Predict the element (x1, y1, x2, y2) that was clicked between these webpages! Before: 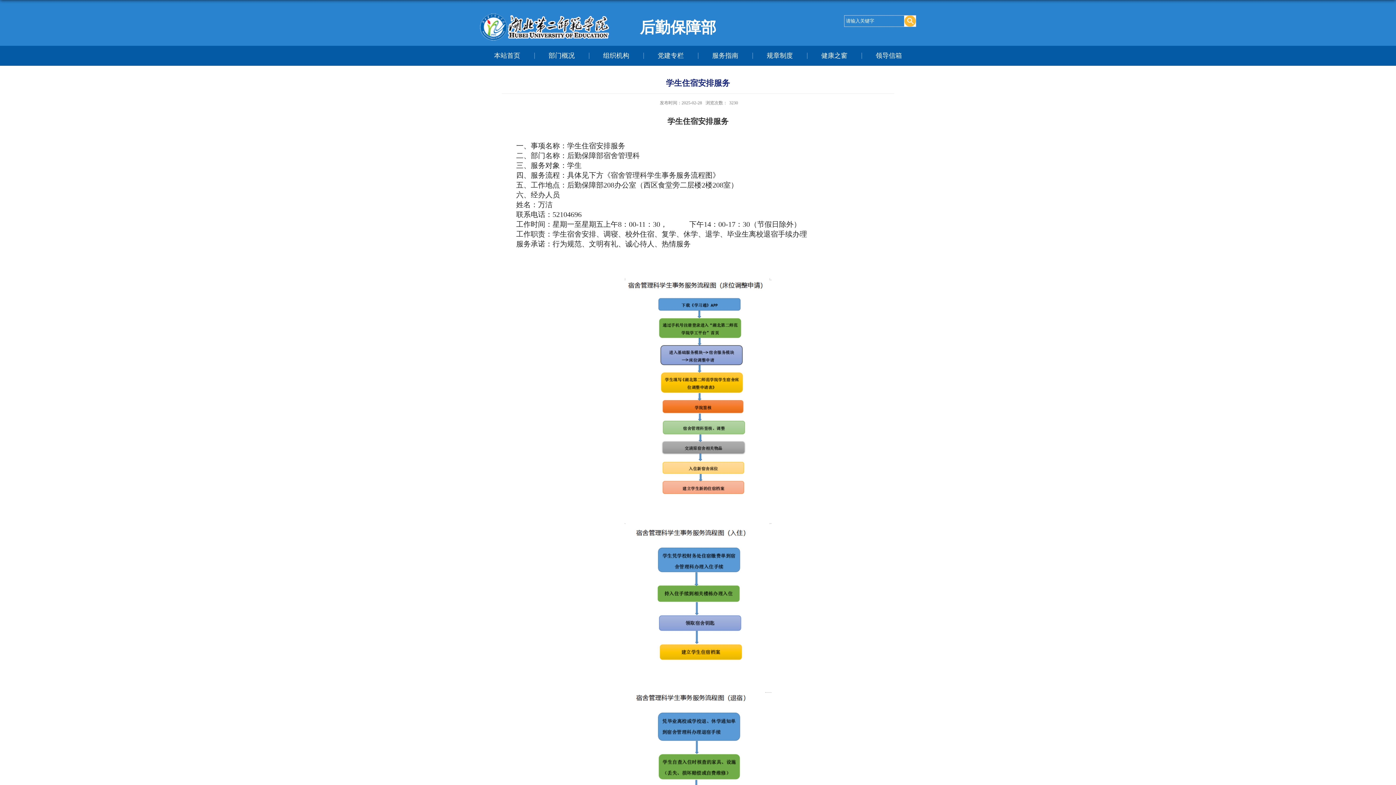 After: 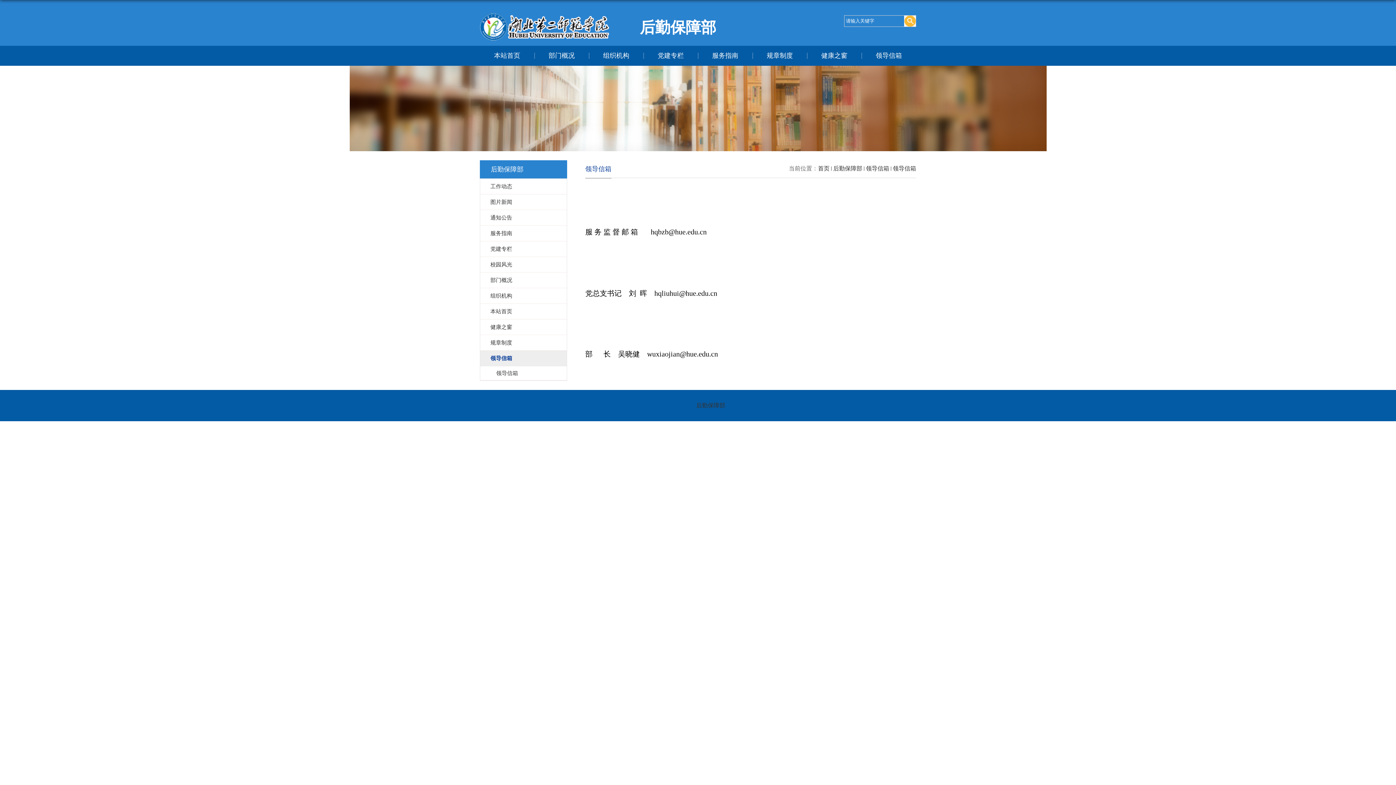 Action: bbox: (861, 45, 916, 65) label: 领导信箱